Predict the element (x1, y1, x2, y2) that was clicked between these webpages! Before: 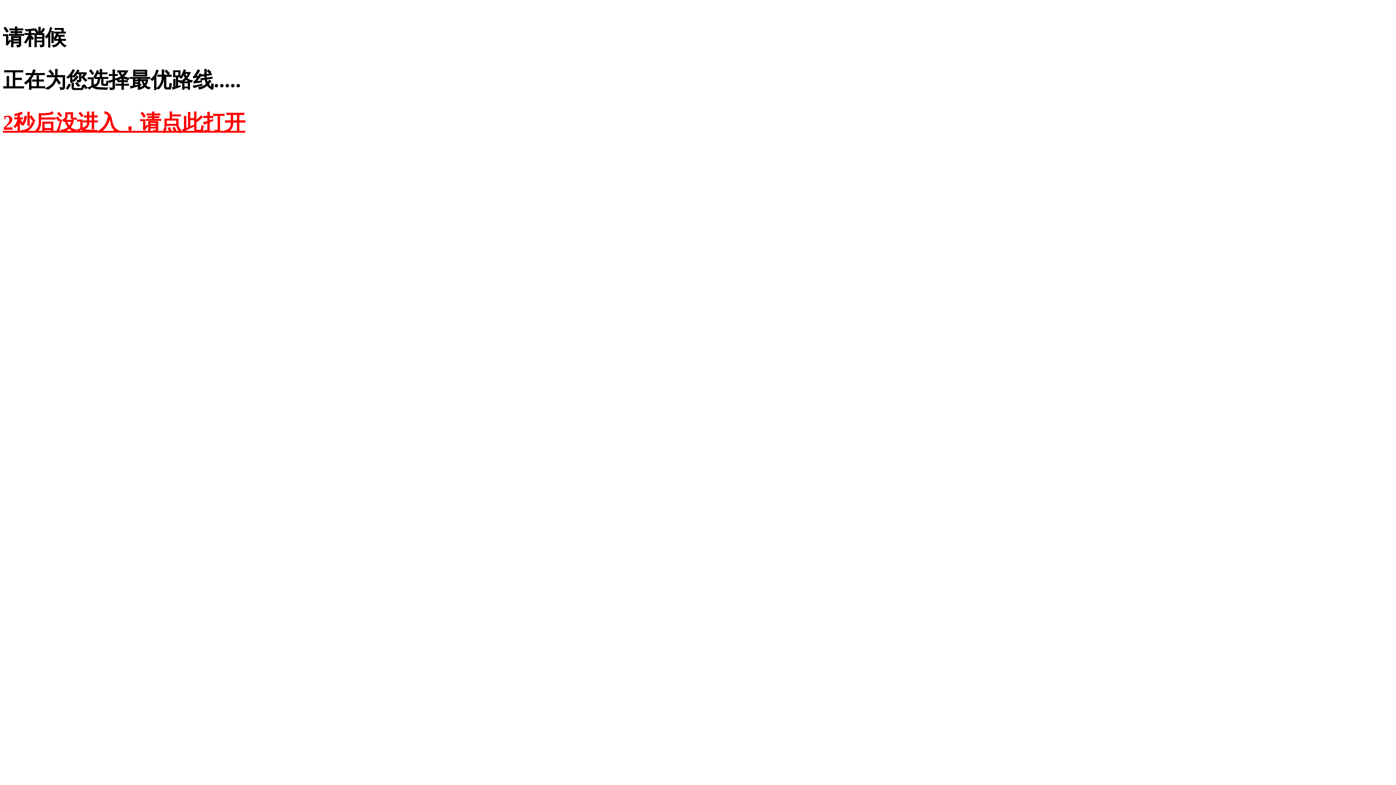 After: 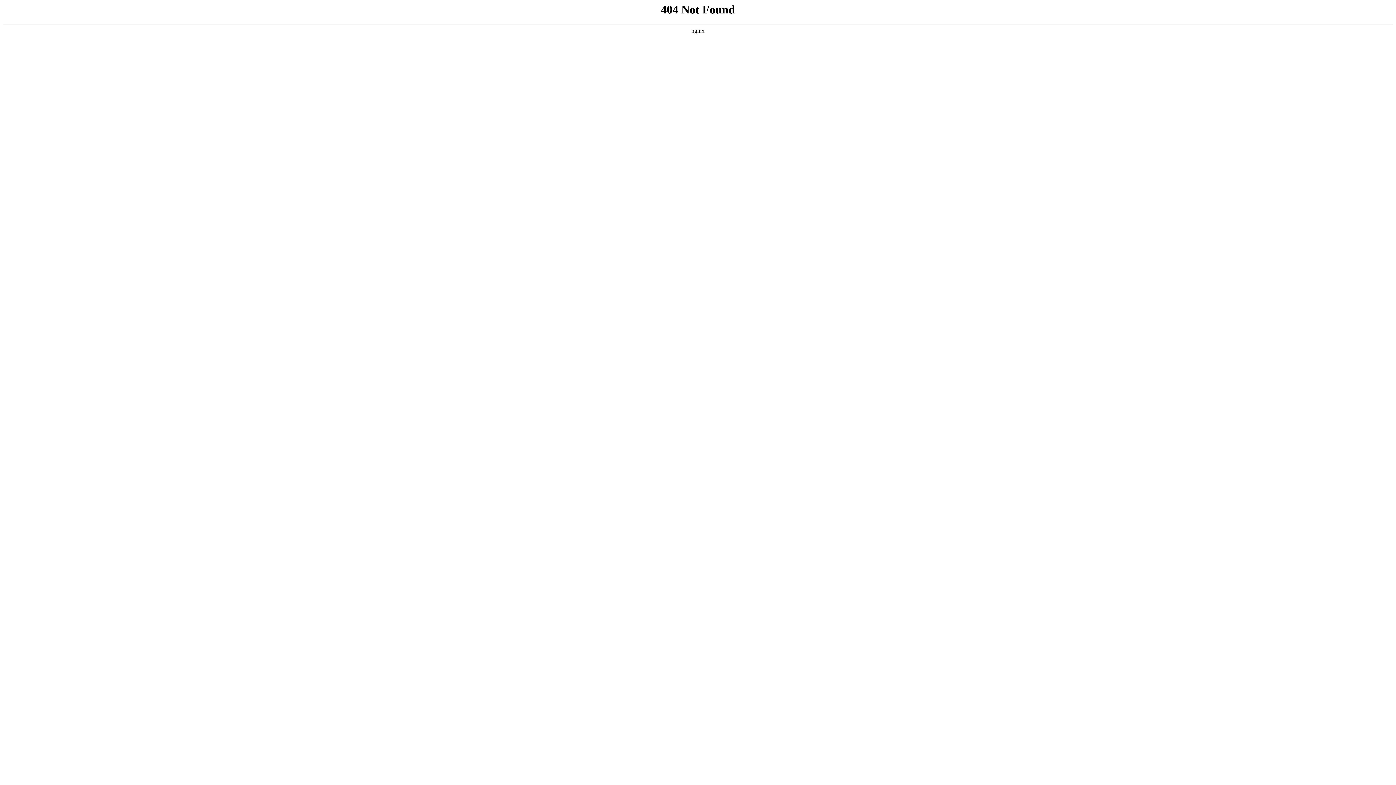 Action: label: 2秒后没进入，请点此打开 bbox: (2, 110, 245, 134)